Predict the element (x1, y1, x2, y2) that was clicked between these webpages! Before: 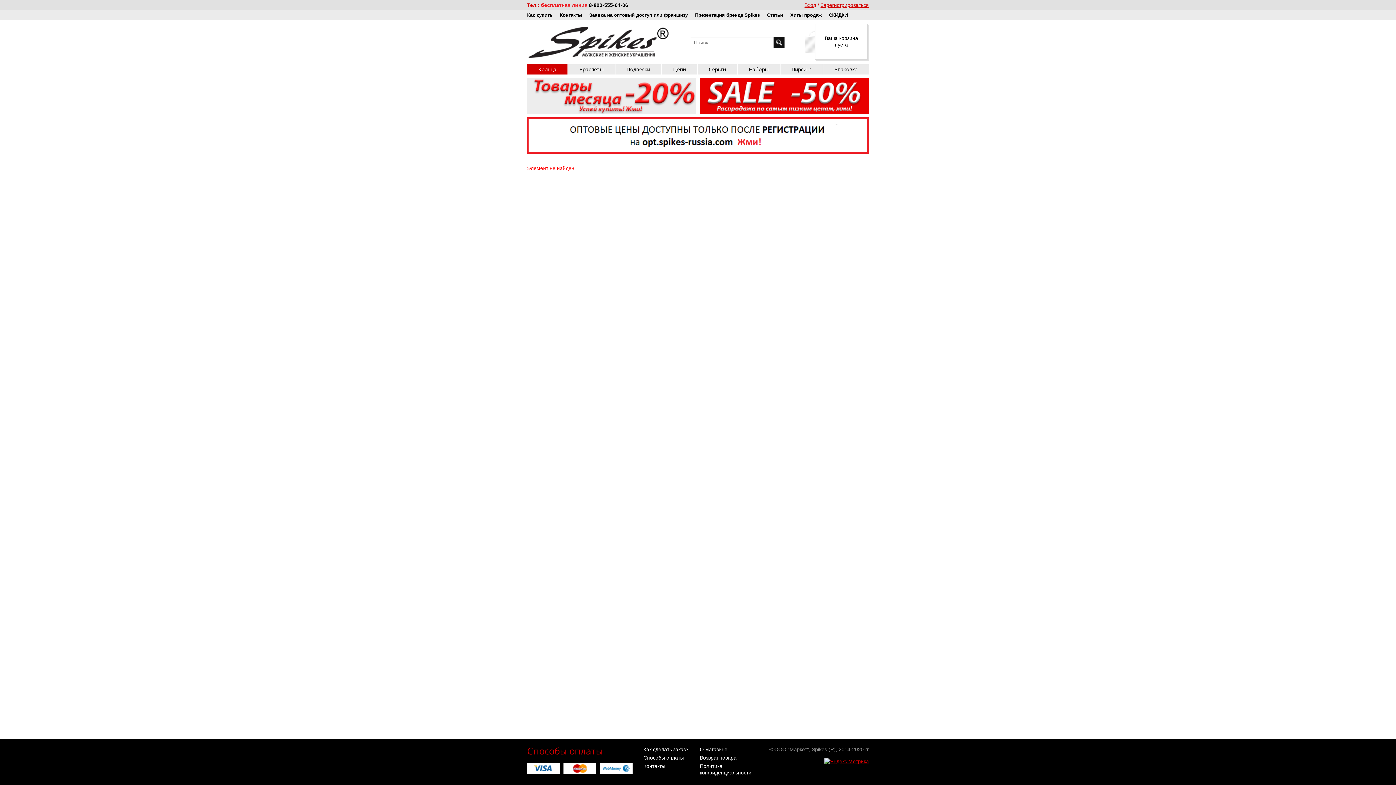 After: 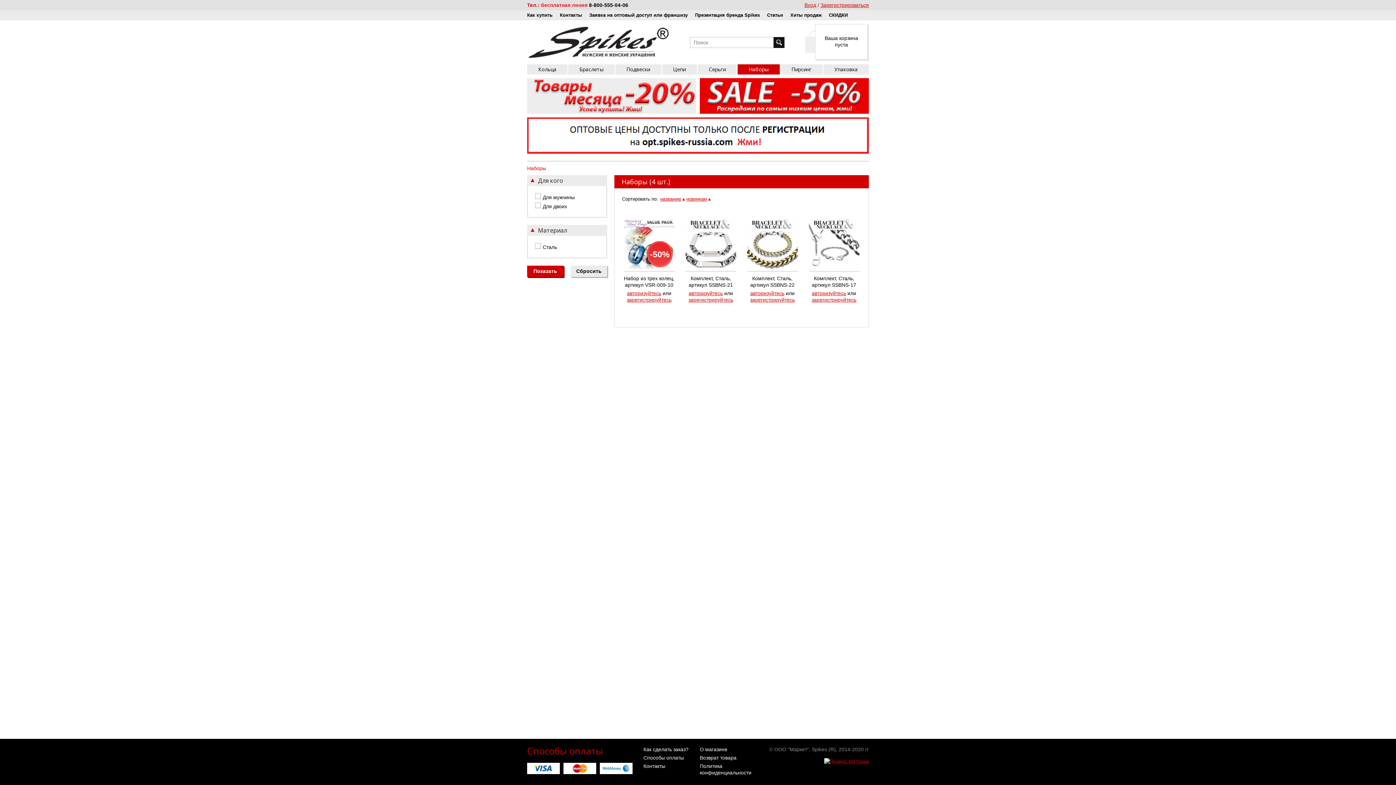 Action: bbox: (737, 64, 779, 74) label: Наборы